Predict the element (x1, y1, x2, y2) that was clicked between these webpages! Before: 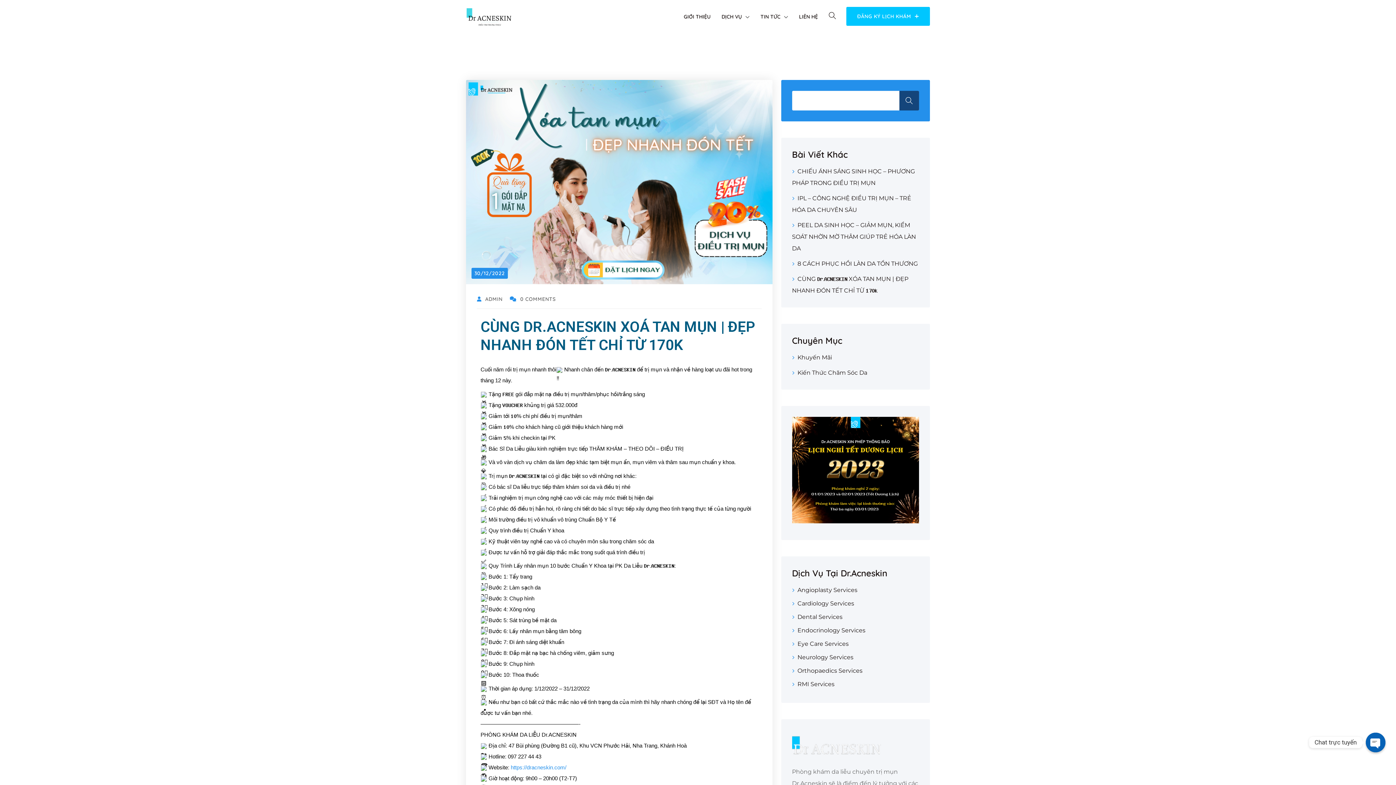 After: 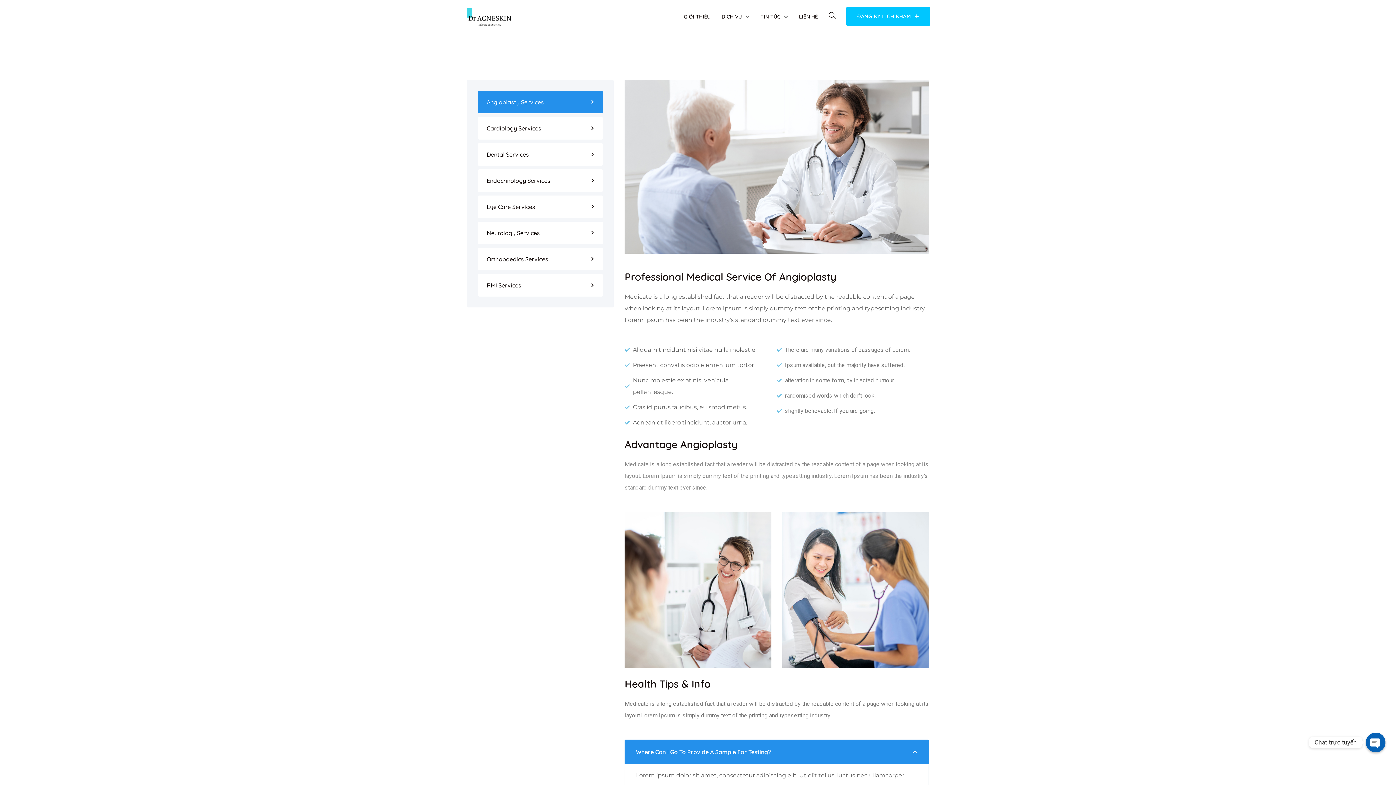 Action: bbox: (792, 586, 857, 593) label: Angioplasty Services